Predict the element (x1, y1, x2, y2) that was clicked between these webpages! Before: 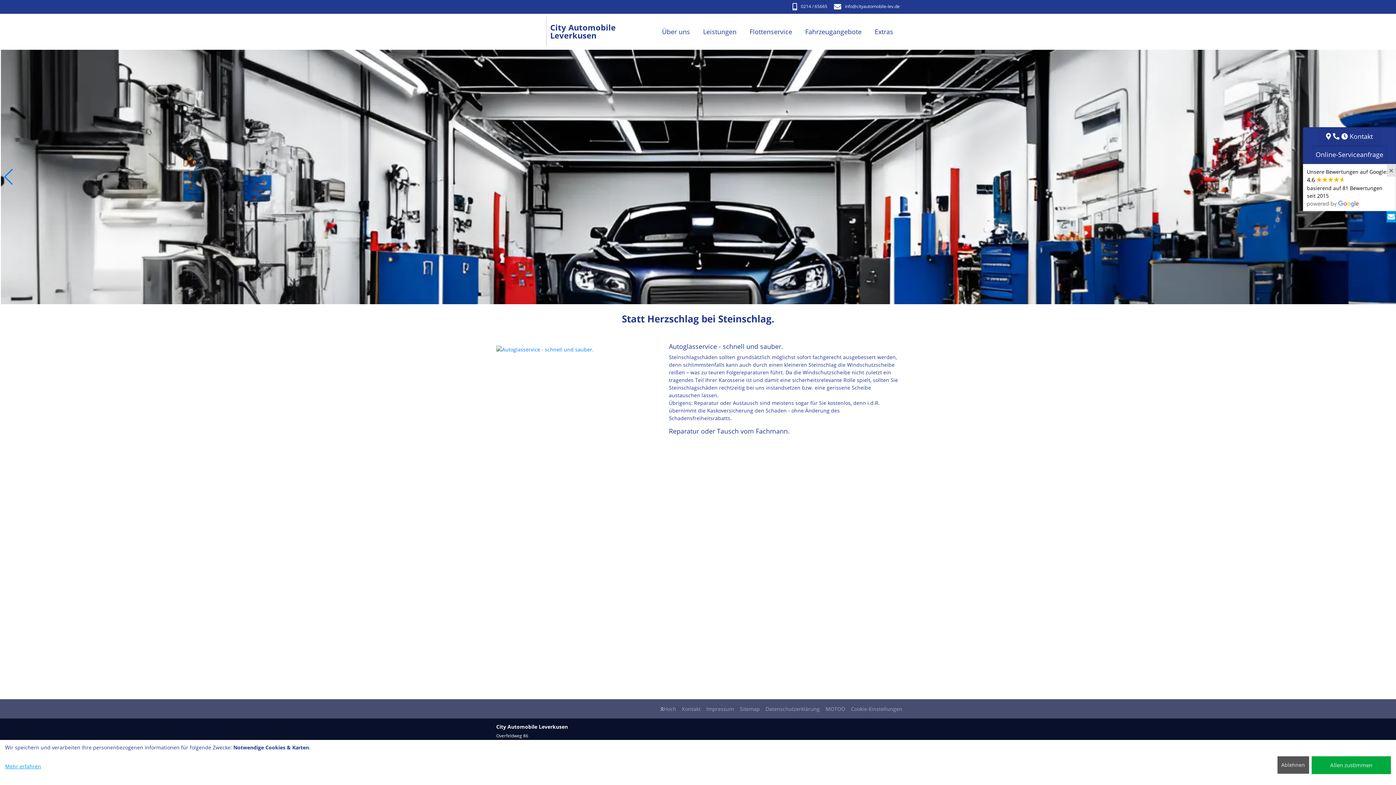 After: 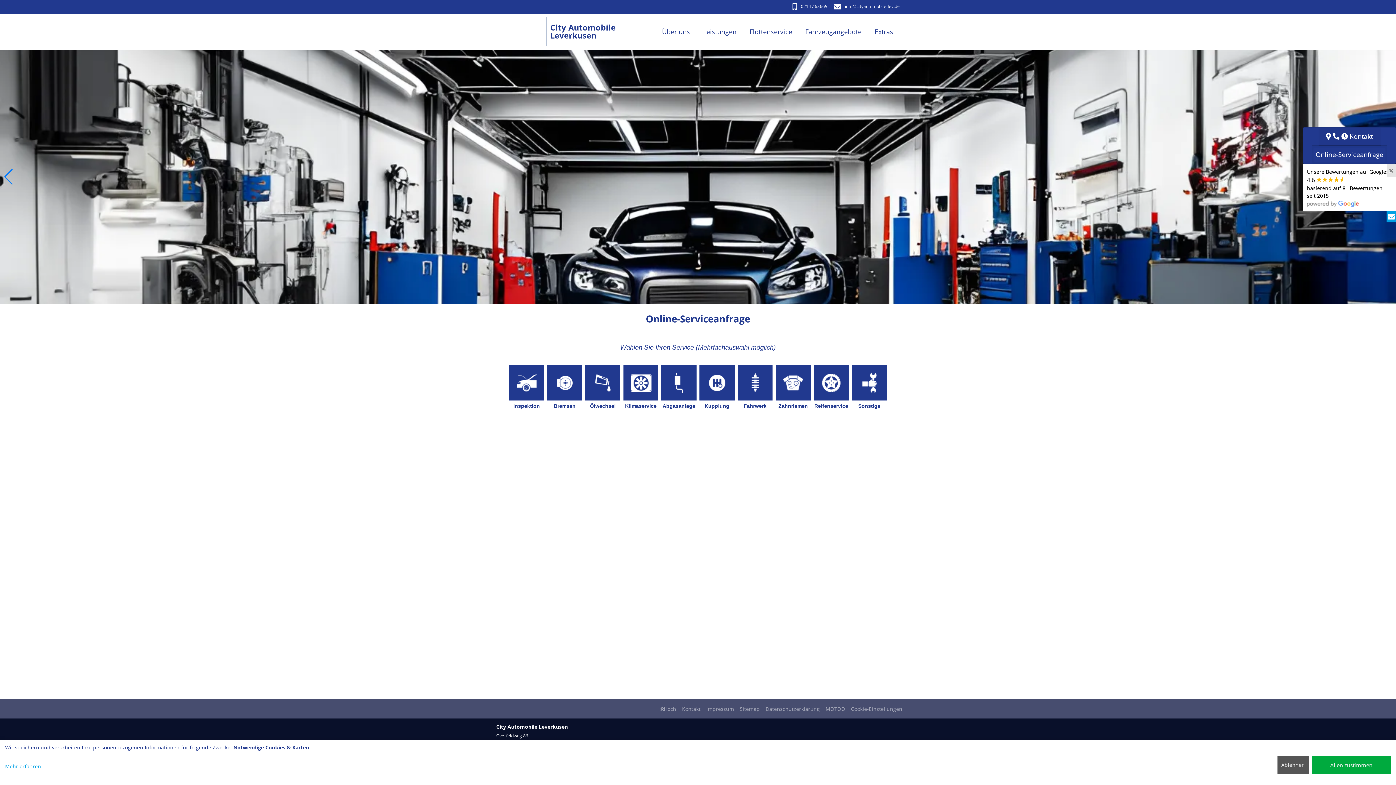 Action: label: Online-Serviceanfrage bbox: (1313, 147, 1385, 161)